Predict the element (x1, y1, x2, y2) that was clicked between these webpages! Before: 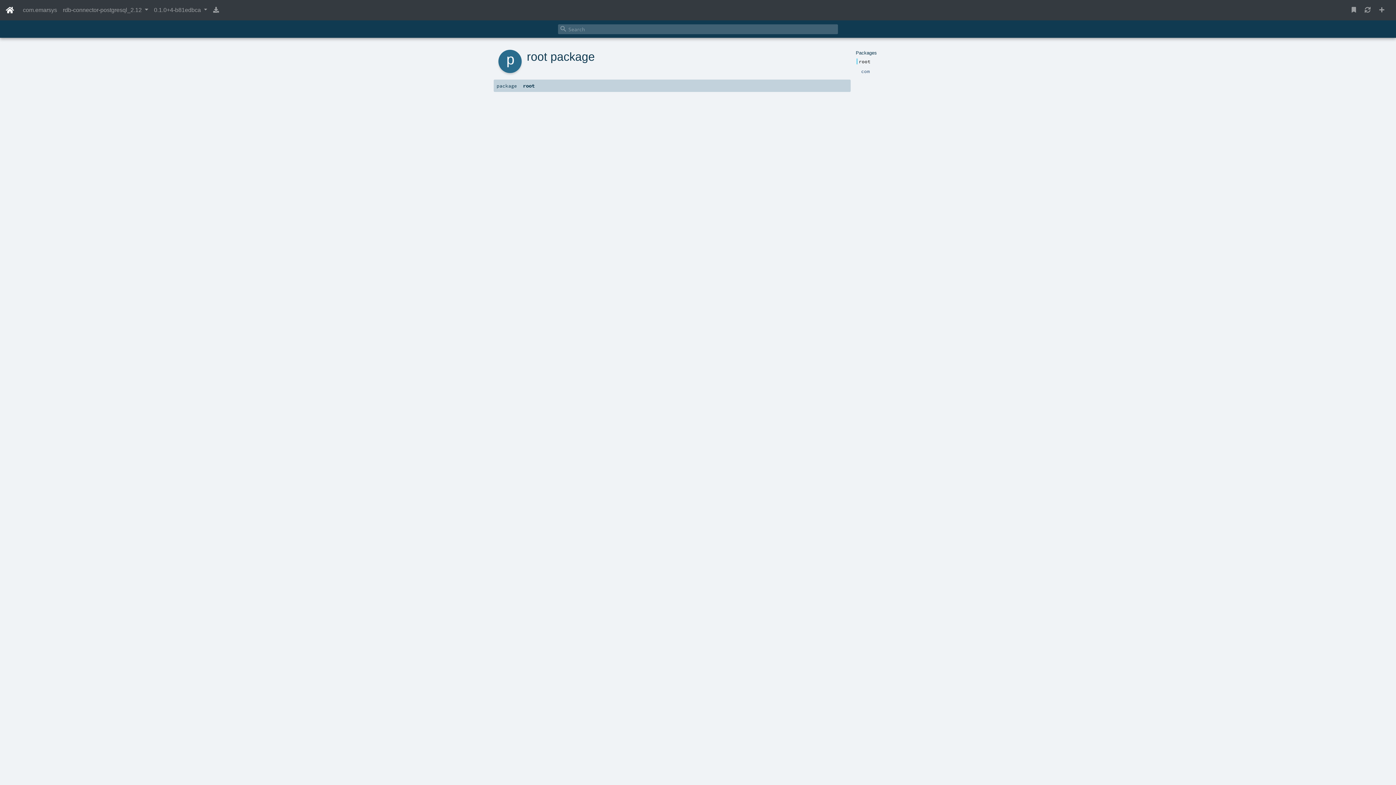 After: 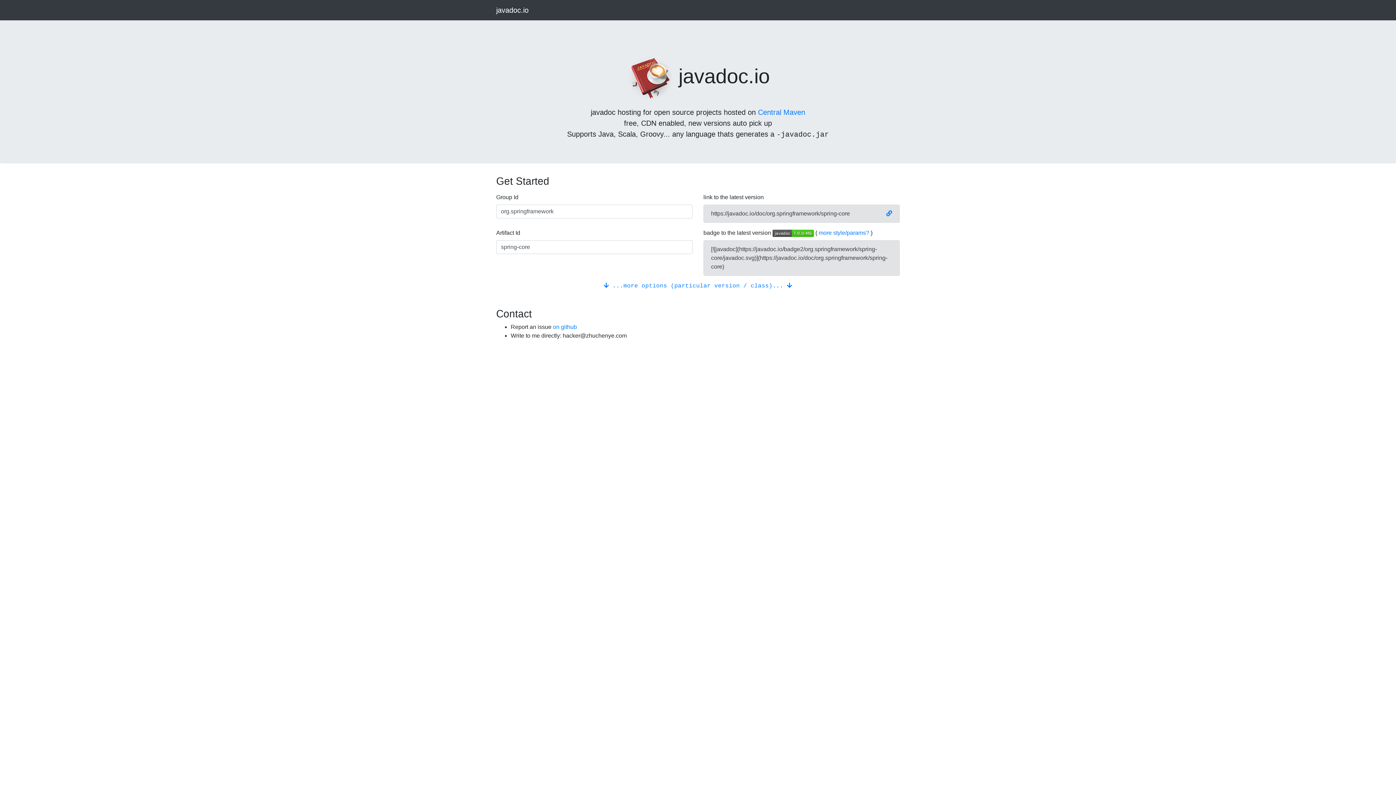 Action: bbox: (5, 2, 14, 17)